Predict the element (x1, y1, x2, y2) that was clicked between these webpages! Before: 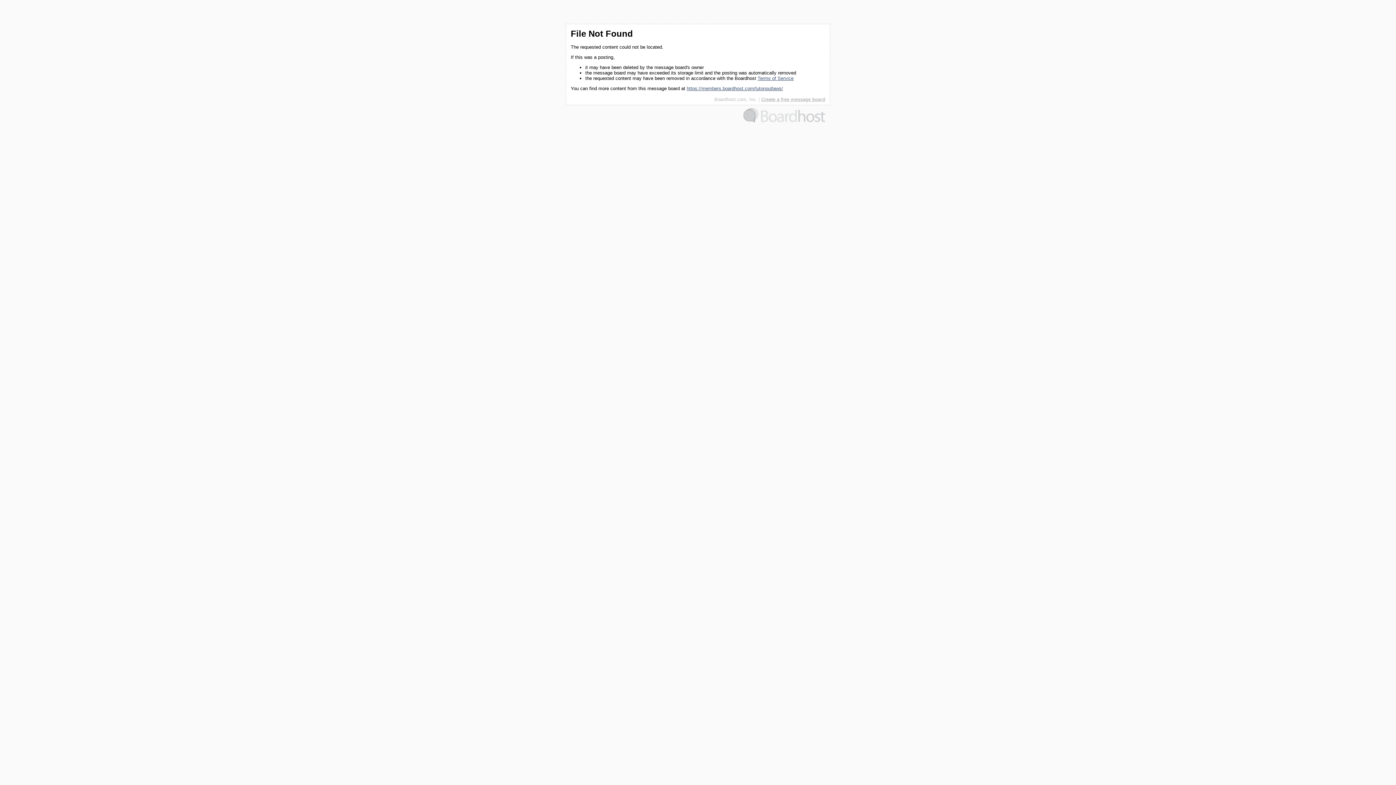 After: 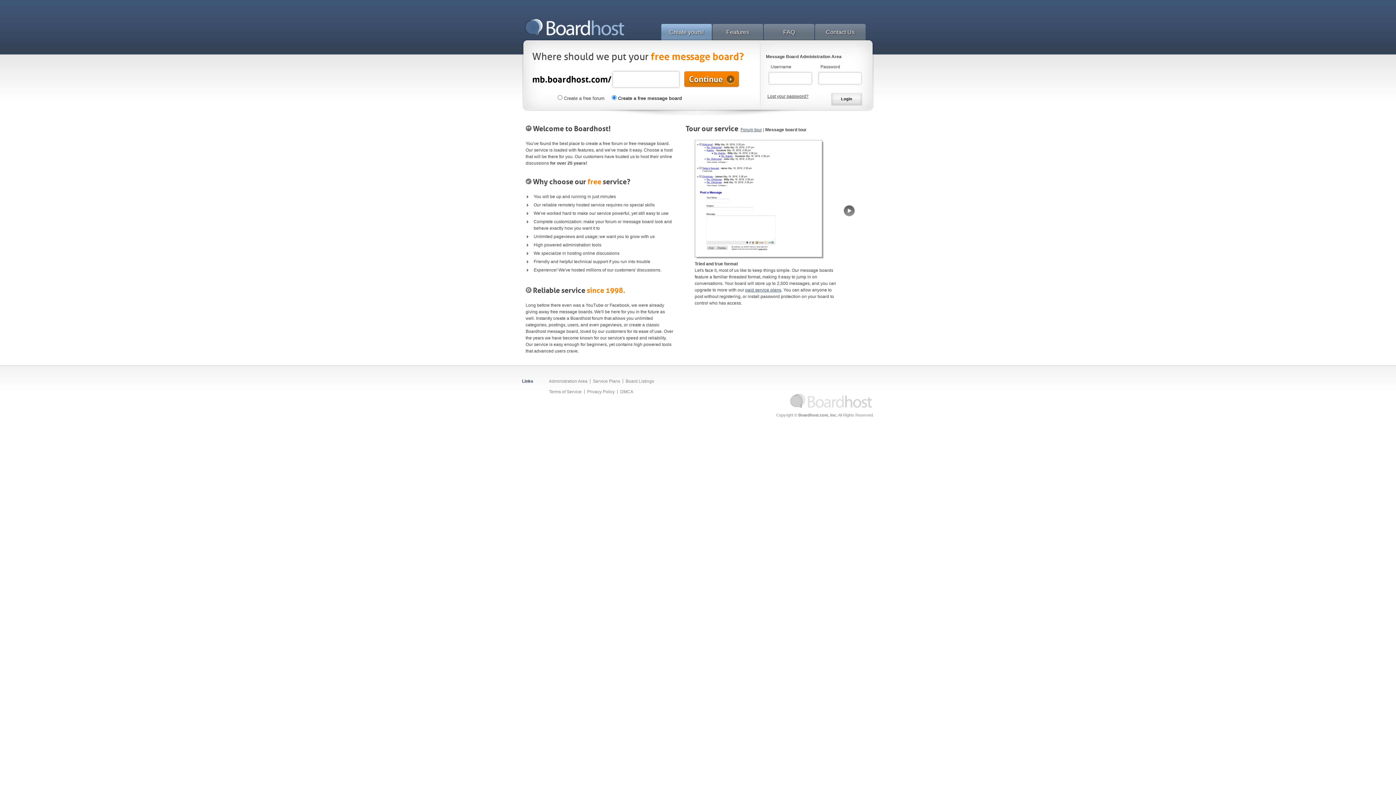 Action: label: Create a free message board bbox: (761, 96, 825, 102)